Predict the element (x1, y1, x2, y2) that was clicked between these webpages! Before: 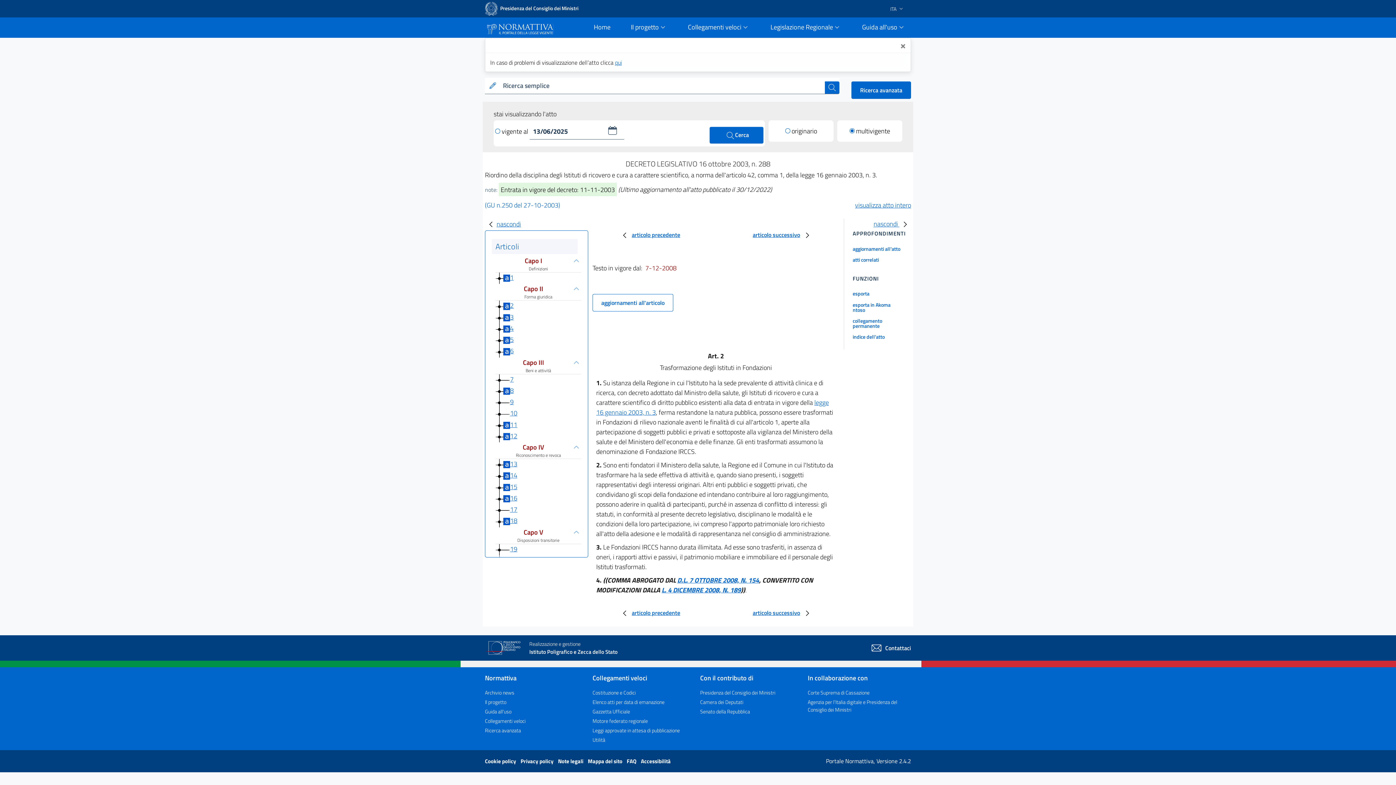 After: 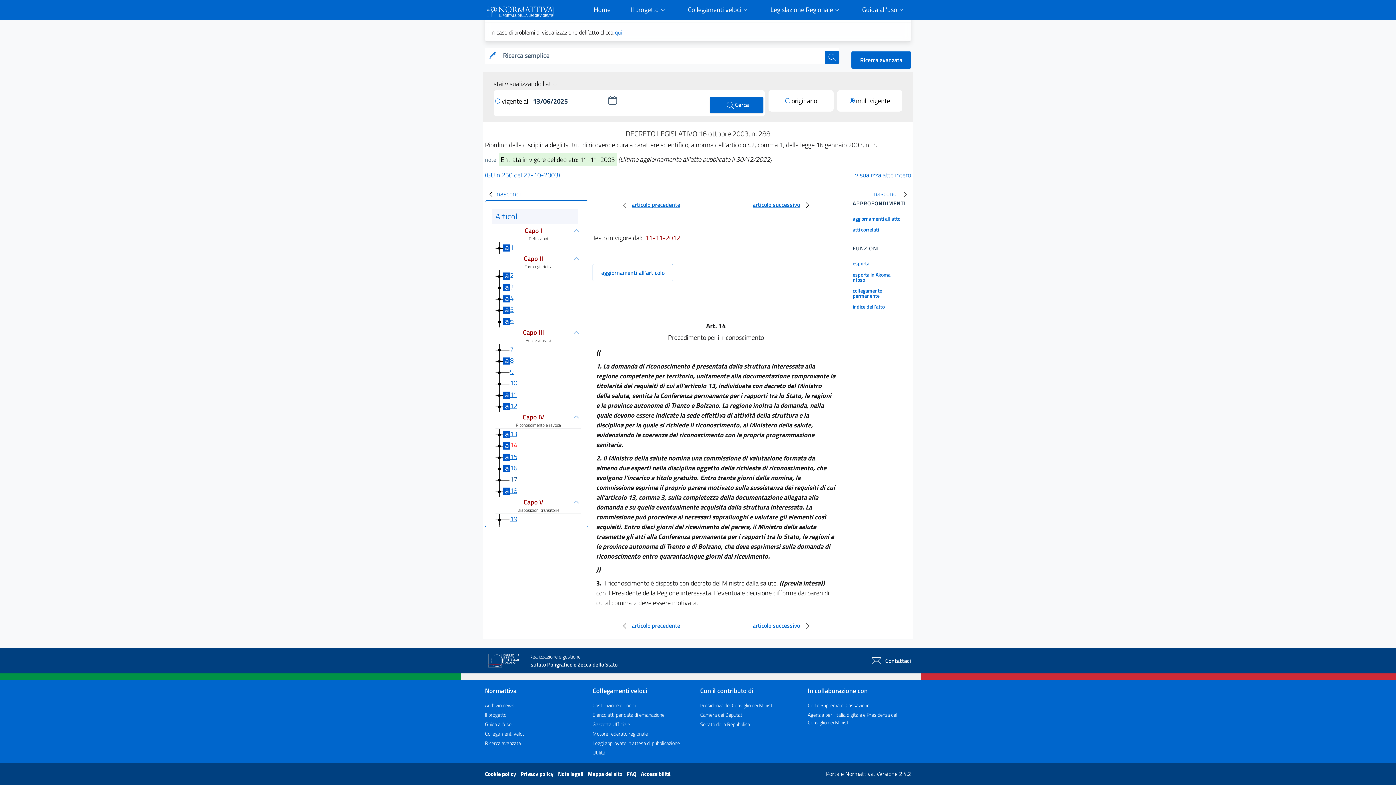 Action: label: 14 bbox: (510, 470, 517, 480)